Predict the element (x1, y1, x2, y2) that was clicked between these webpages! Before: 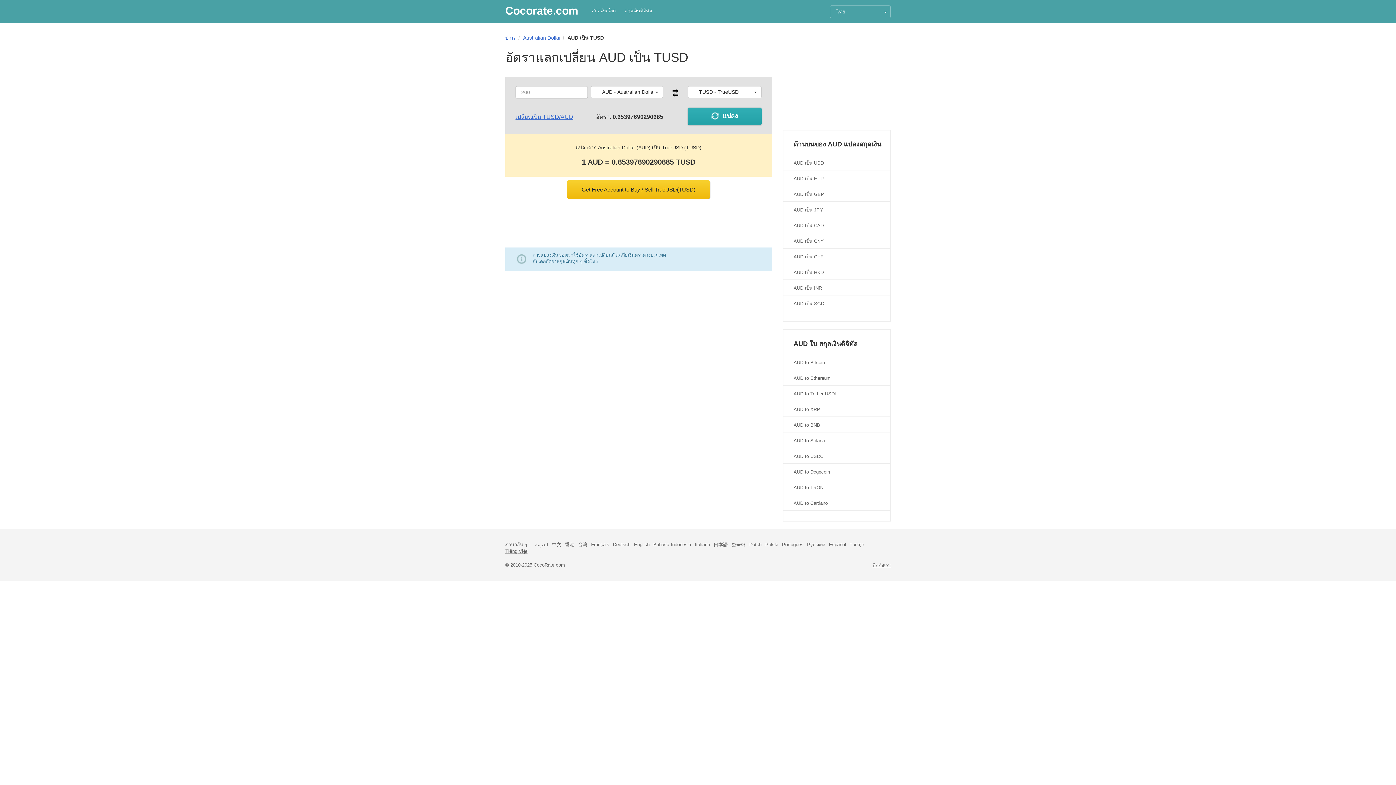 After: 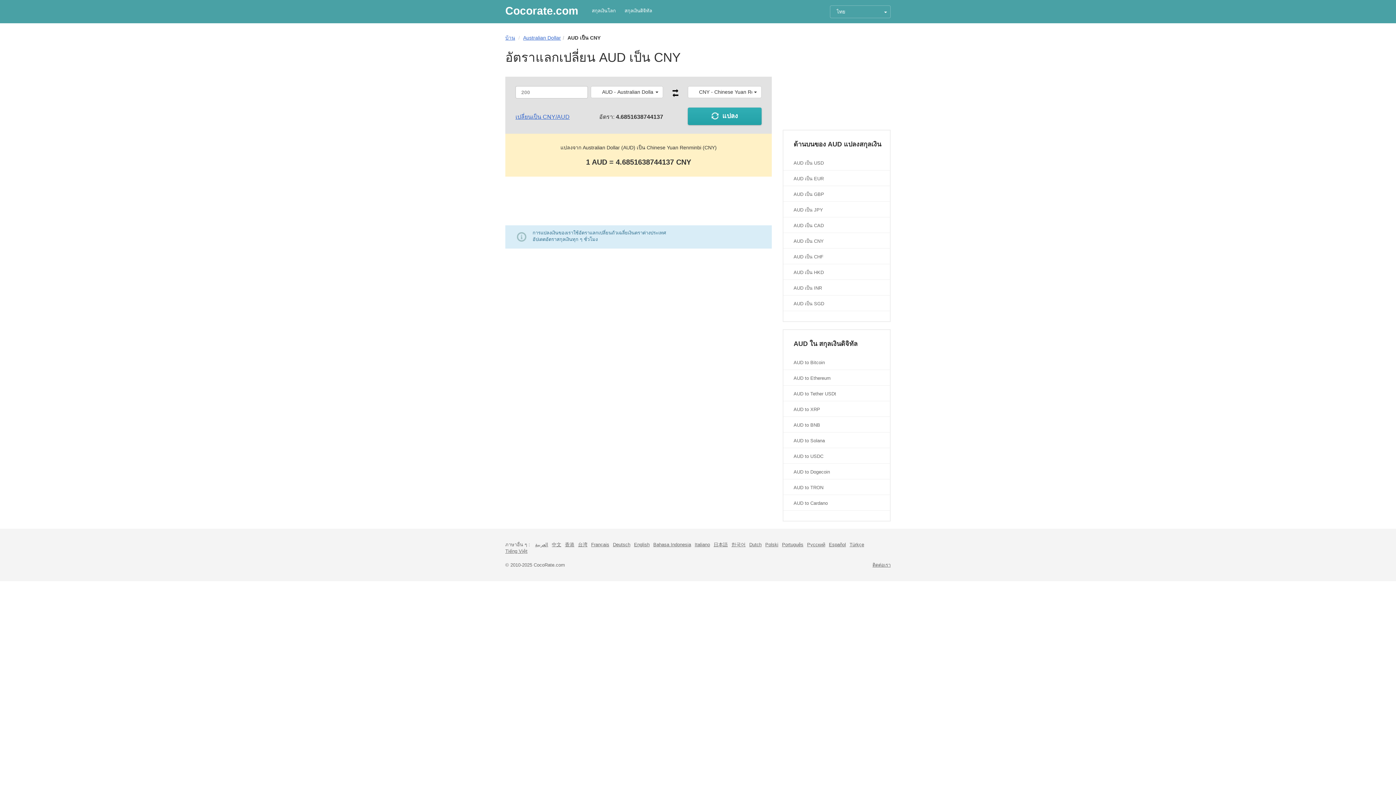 Action: label: AUD เป็น CNY bbox: (783, 233, 890, 248)